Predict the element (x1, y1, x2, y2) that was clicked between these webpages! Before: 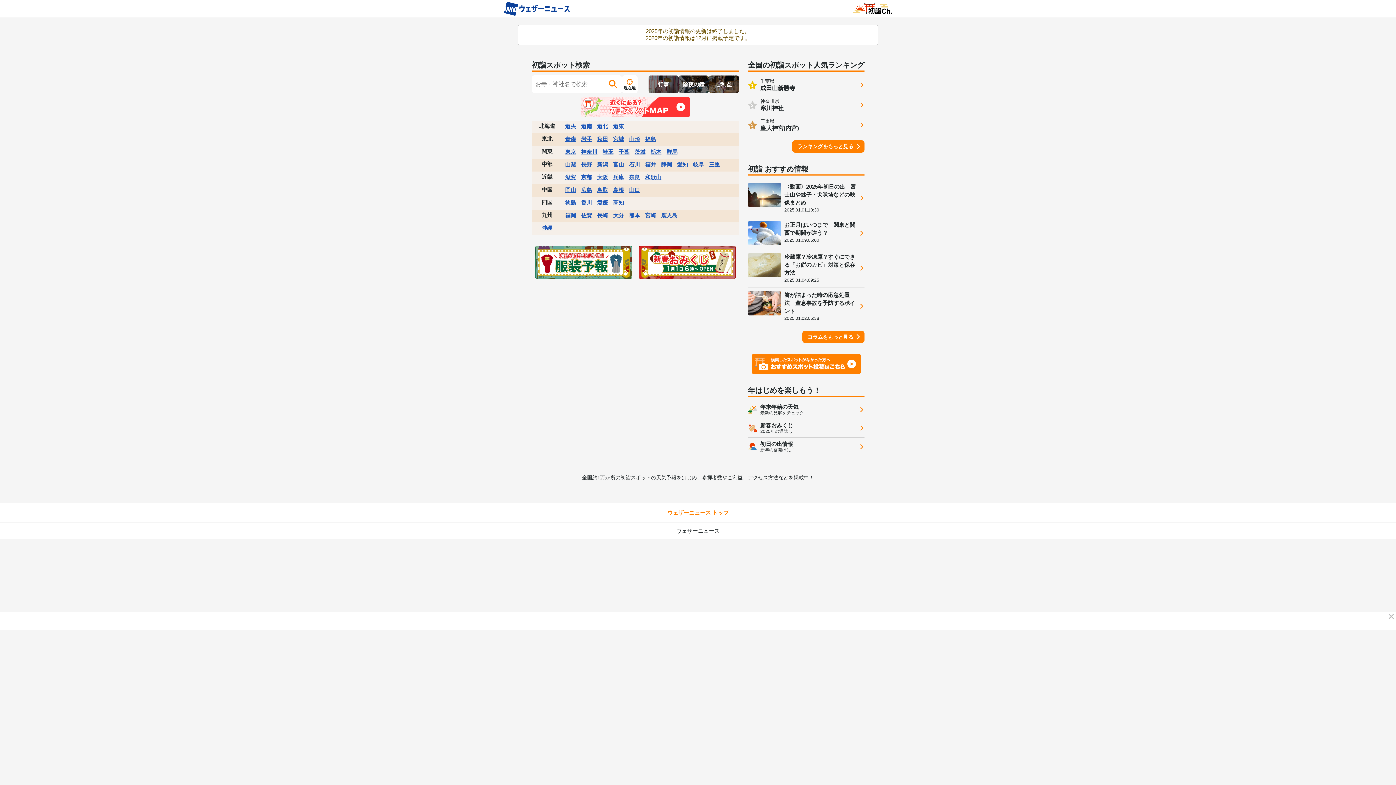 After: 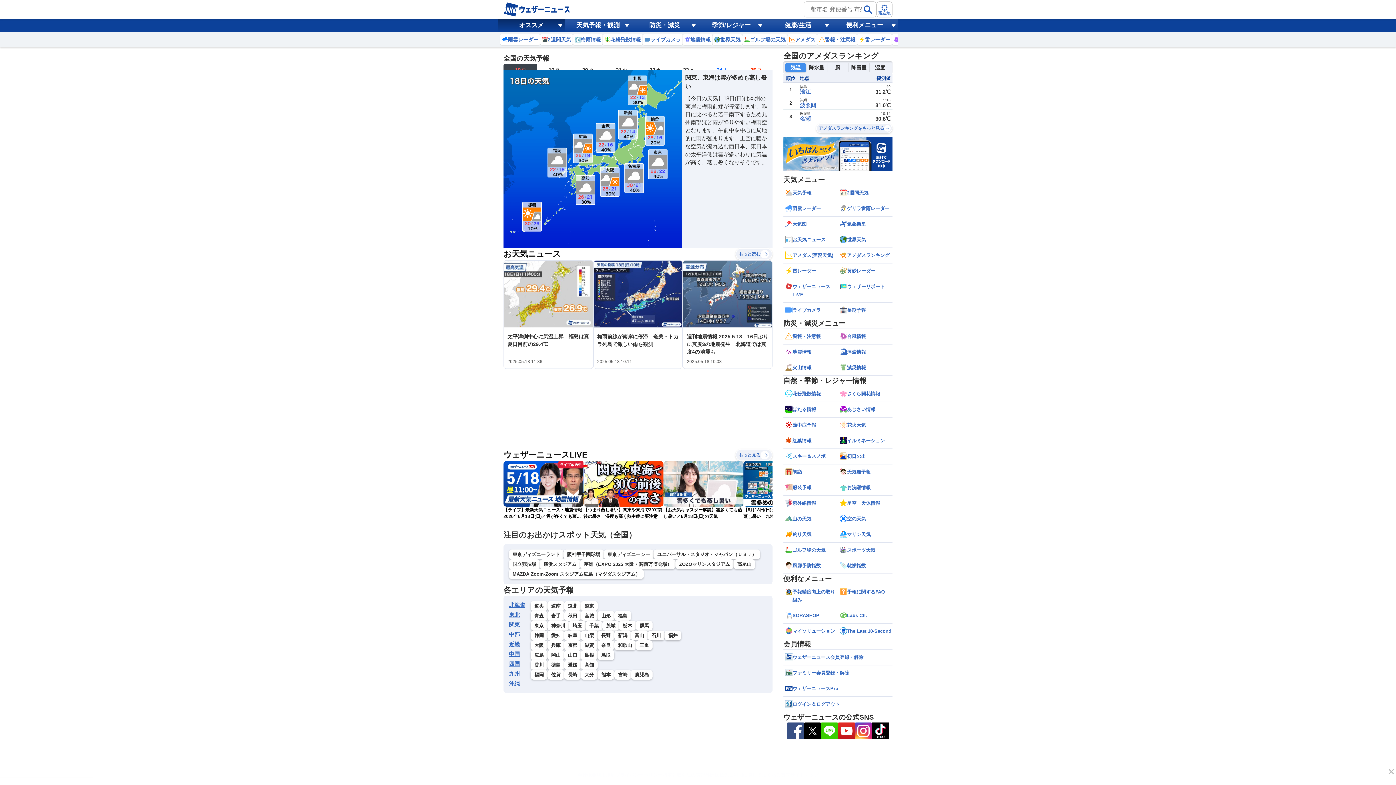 Action: bbox: (503, 1, 570, 16)